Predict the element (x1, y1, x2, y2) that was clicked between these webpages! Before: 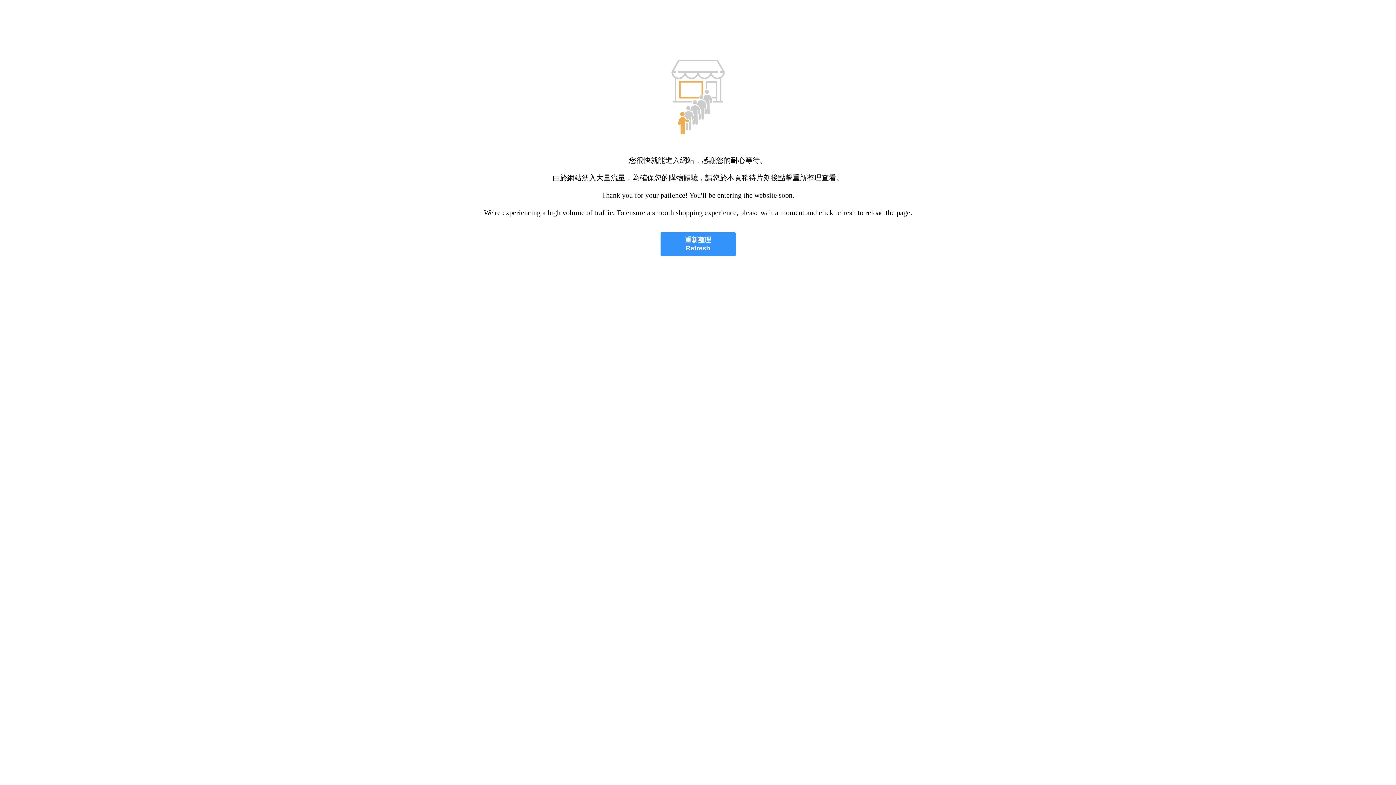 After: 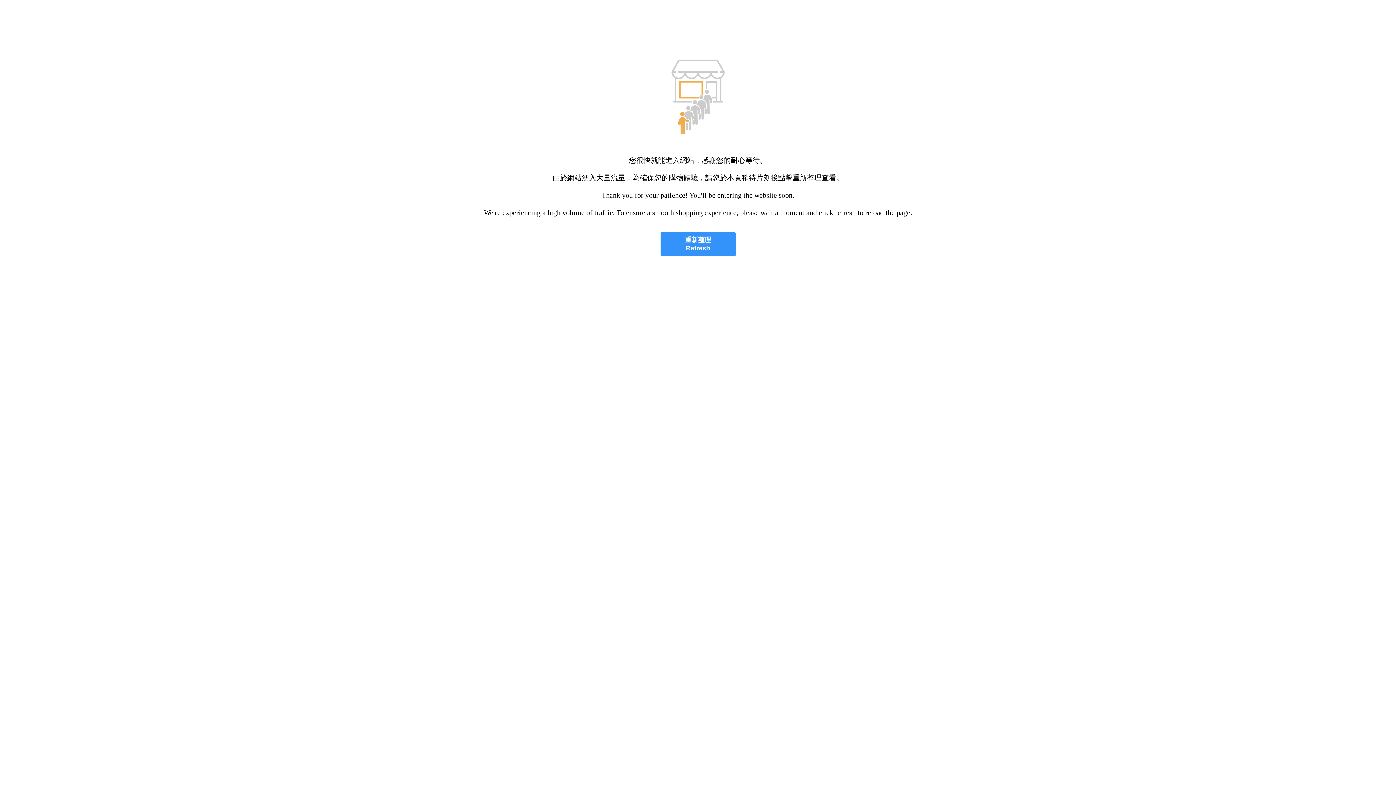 Action: label: 重新整理
Refresh bbox: (660, 232, 735, 256)